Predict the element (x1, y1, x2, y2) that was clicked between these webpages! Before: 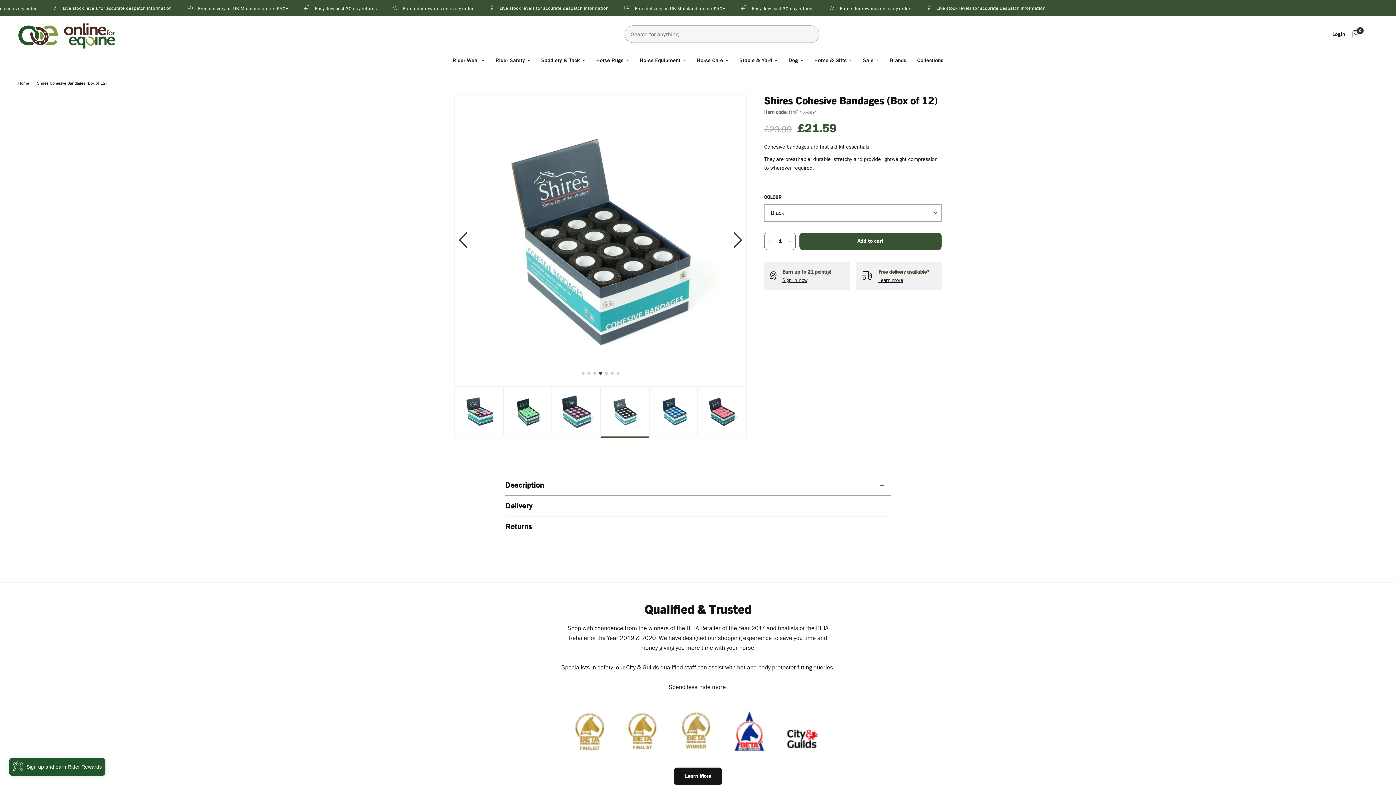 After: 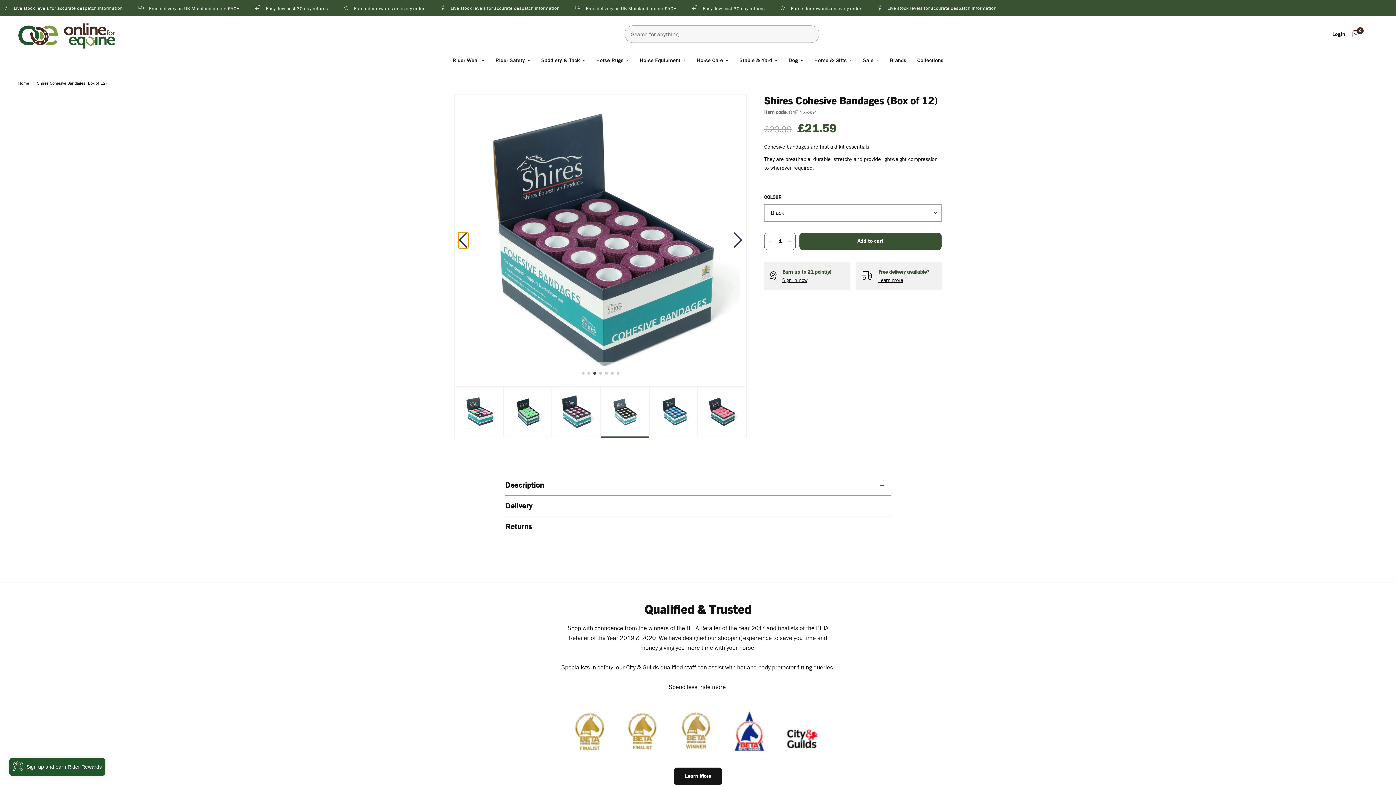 Action: label: Previous slide bbox: (458, 232, 468, 248)